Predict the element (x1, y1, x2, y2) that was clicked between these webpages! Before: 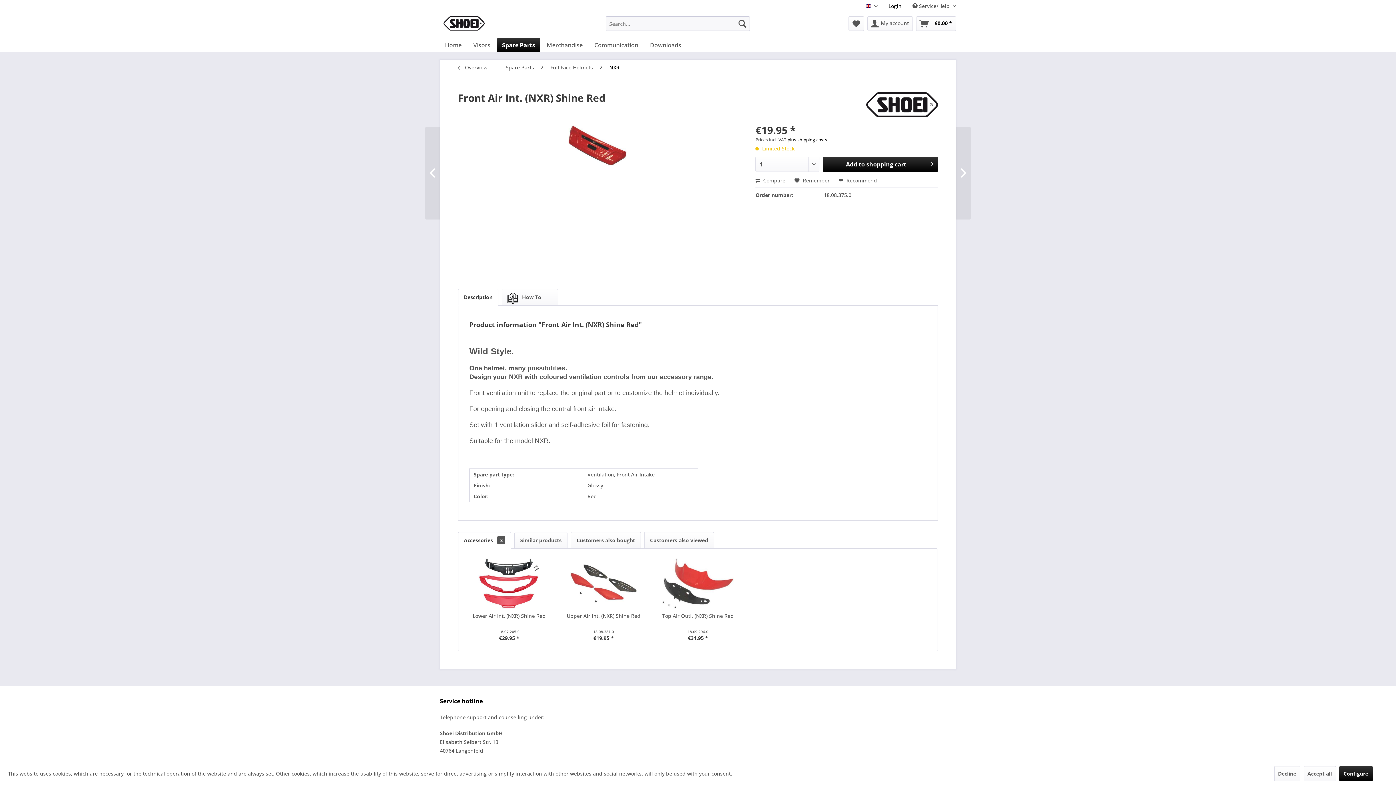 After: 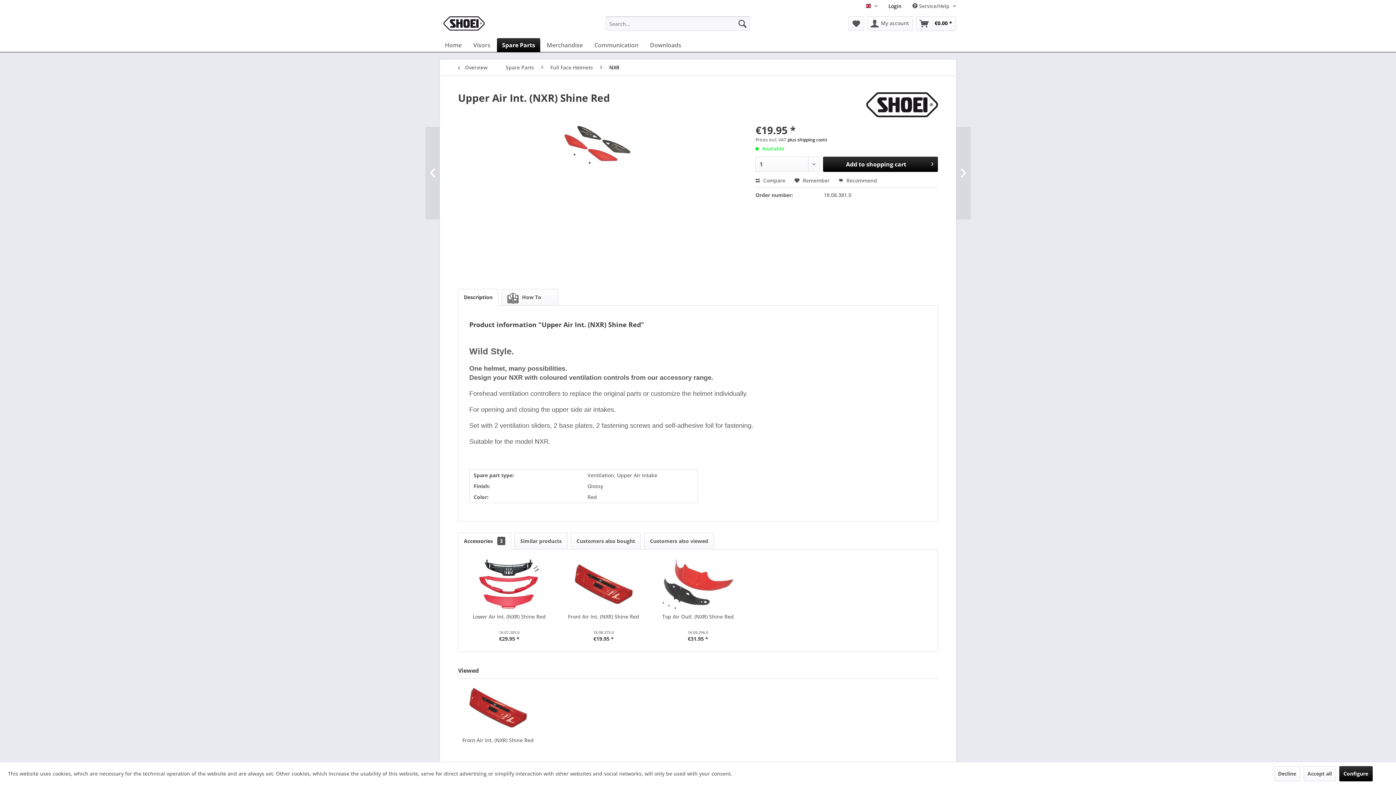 Action: label: Upper Air Int. (NXR) Shine Red bbox: (562, 612, 645, 627)